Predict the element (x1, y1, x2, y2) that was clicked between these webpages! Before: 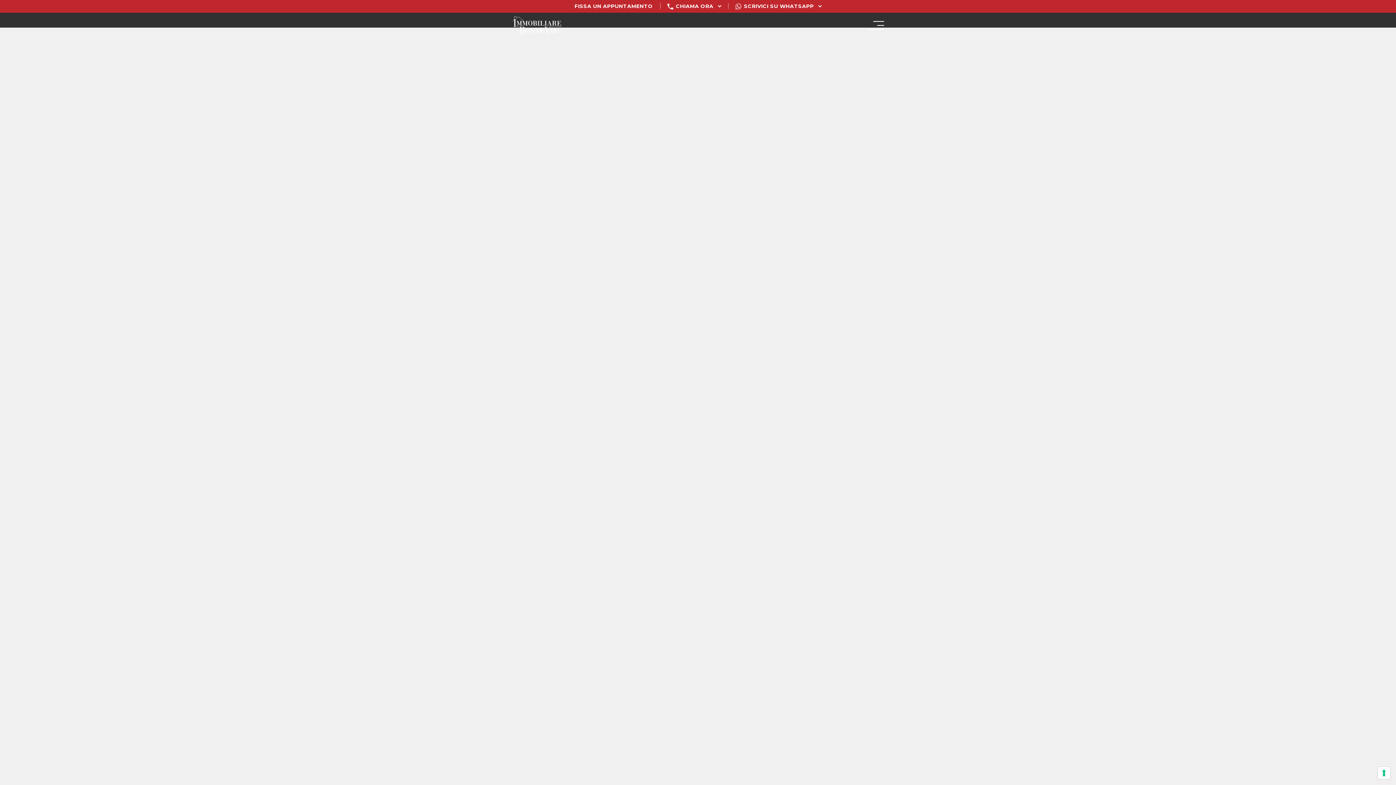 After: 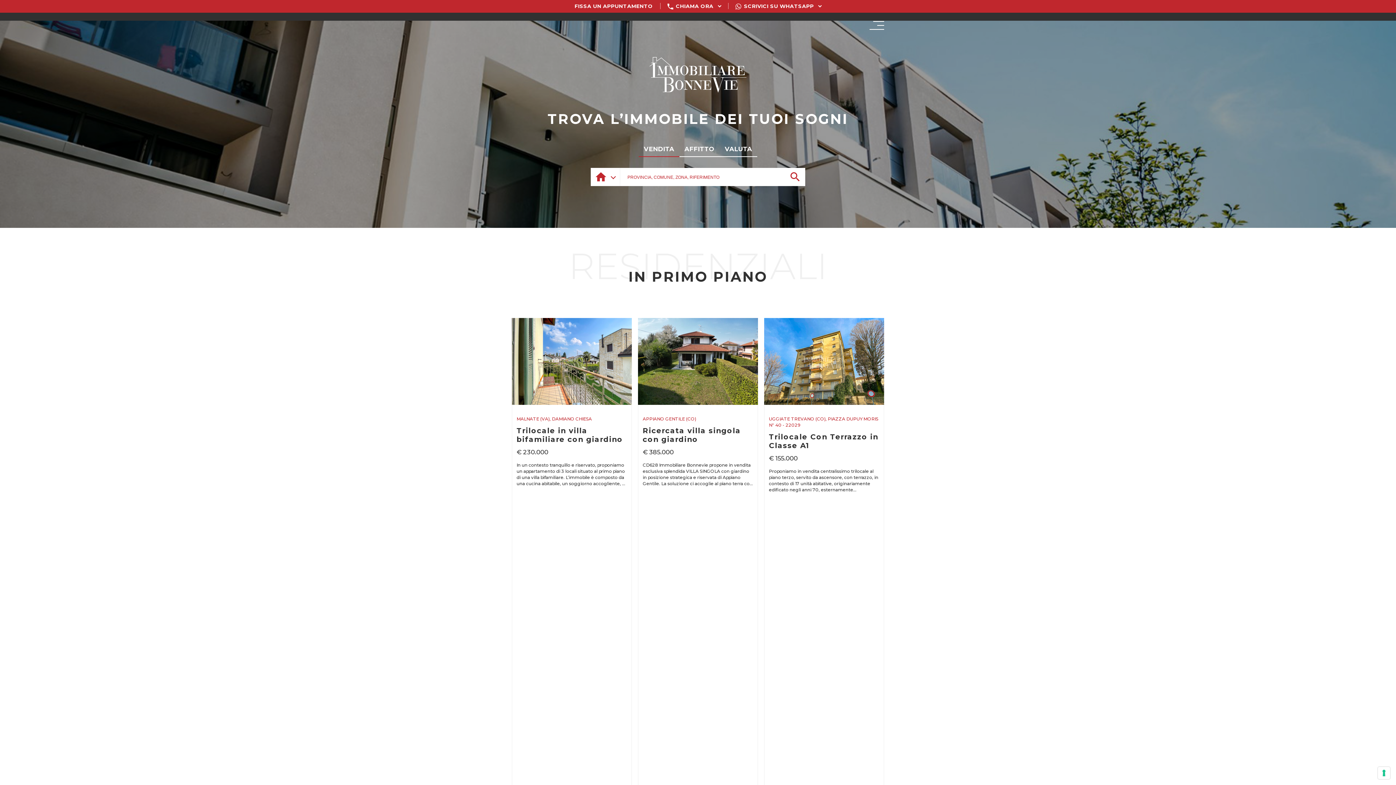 Action: label: Homepage bbox: (512, 16, 562, 34)